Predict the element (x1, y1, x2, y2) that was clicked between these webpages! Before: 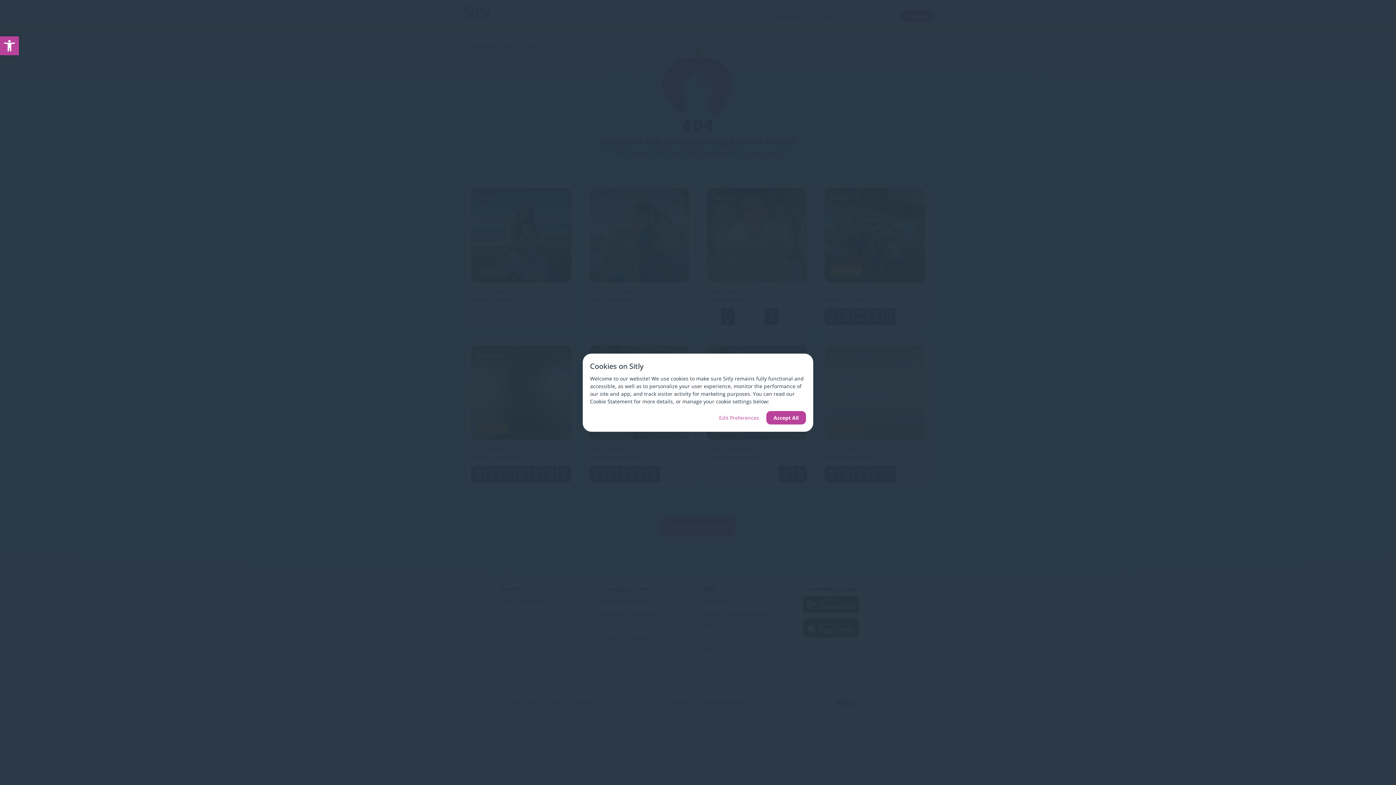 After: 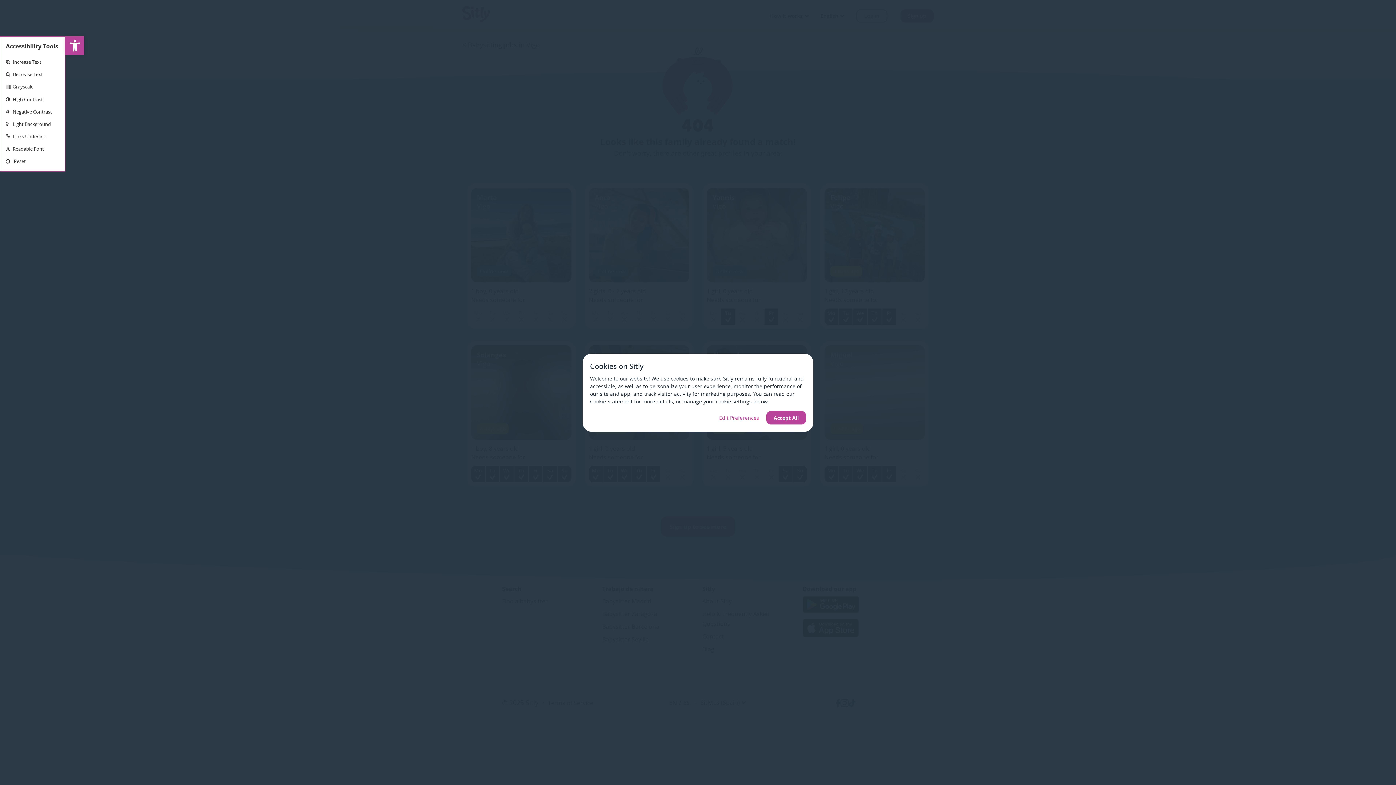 Action: label: Open toolbar bbox: (0, 36, 18, 55)